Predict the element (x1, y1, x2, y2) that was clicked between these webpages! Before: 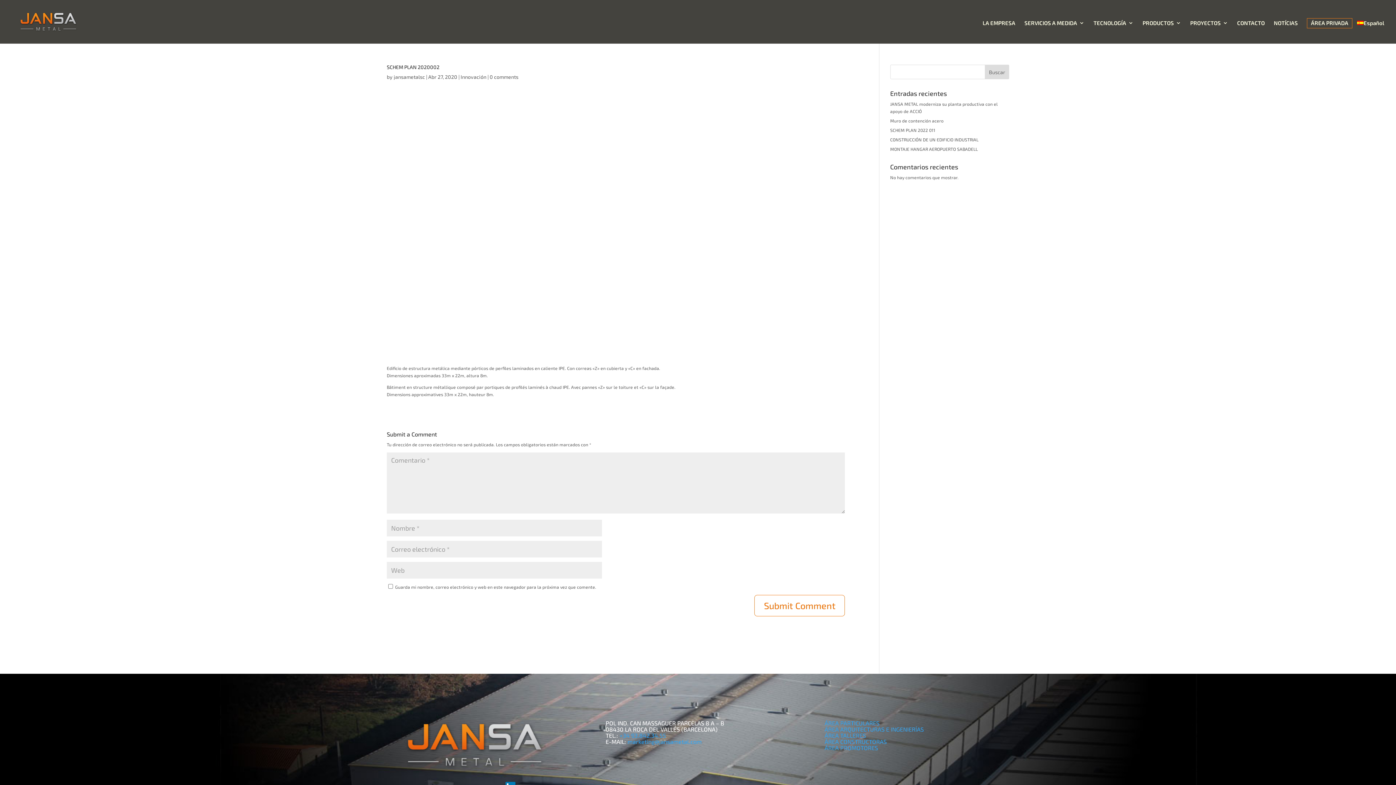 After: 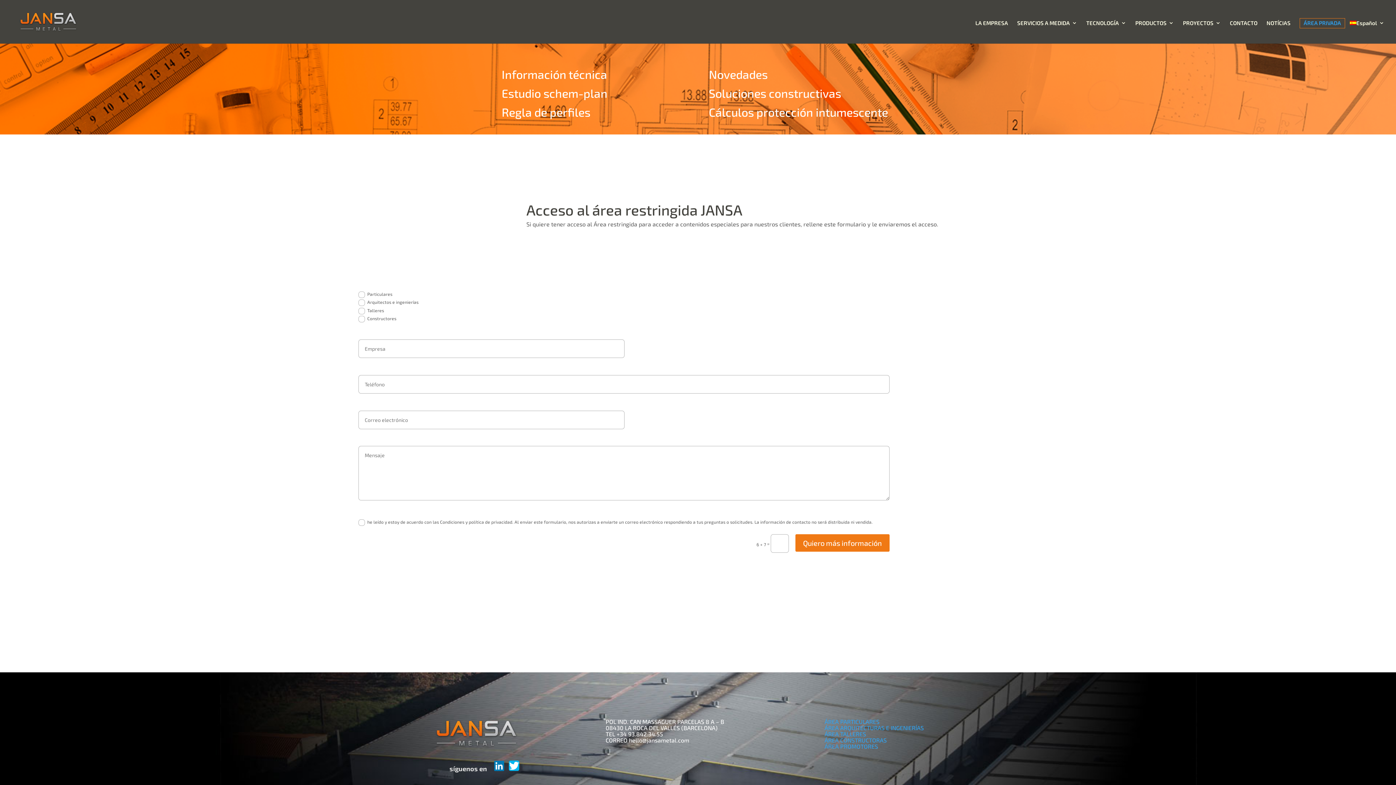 Action: label: ÁREA PARTICULARES bbox: (824, 719, 879, 726)